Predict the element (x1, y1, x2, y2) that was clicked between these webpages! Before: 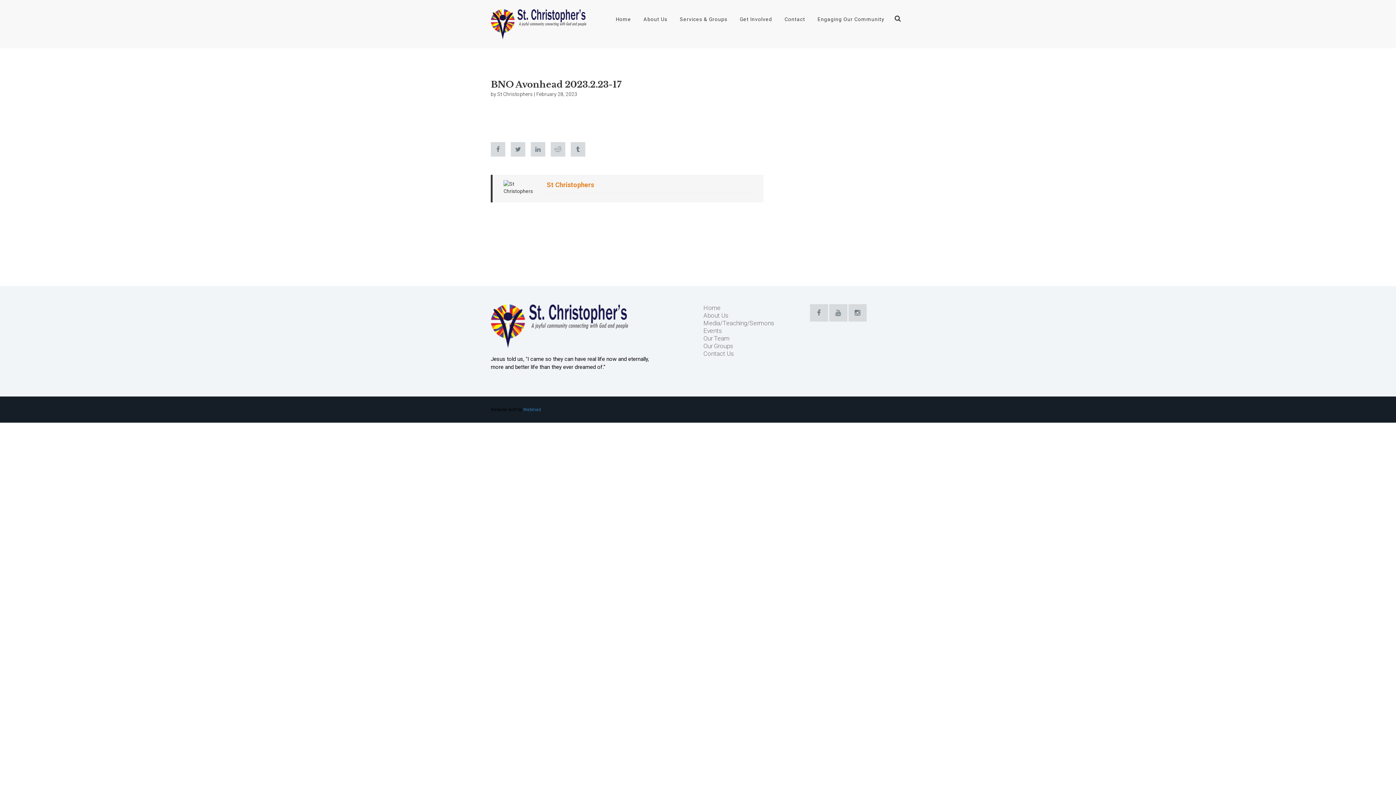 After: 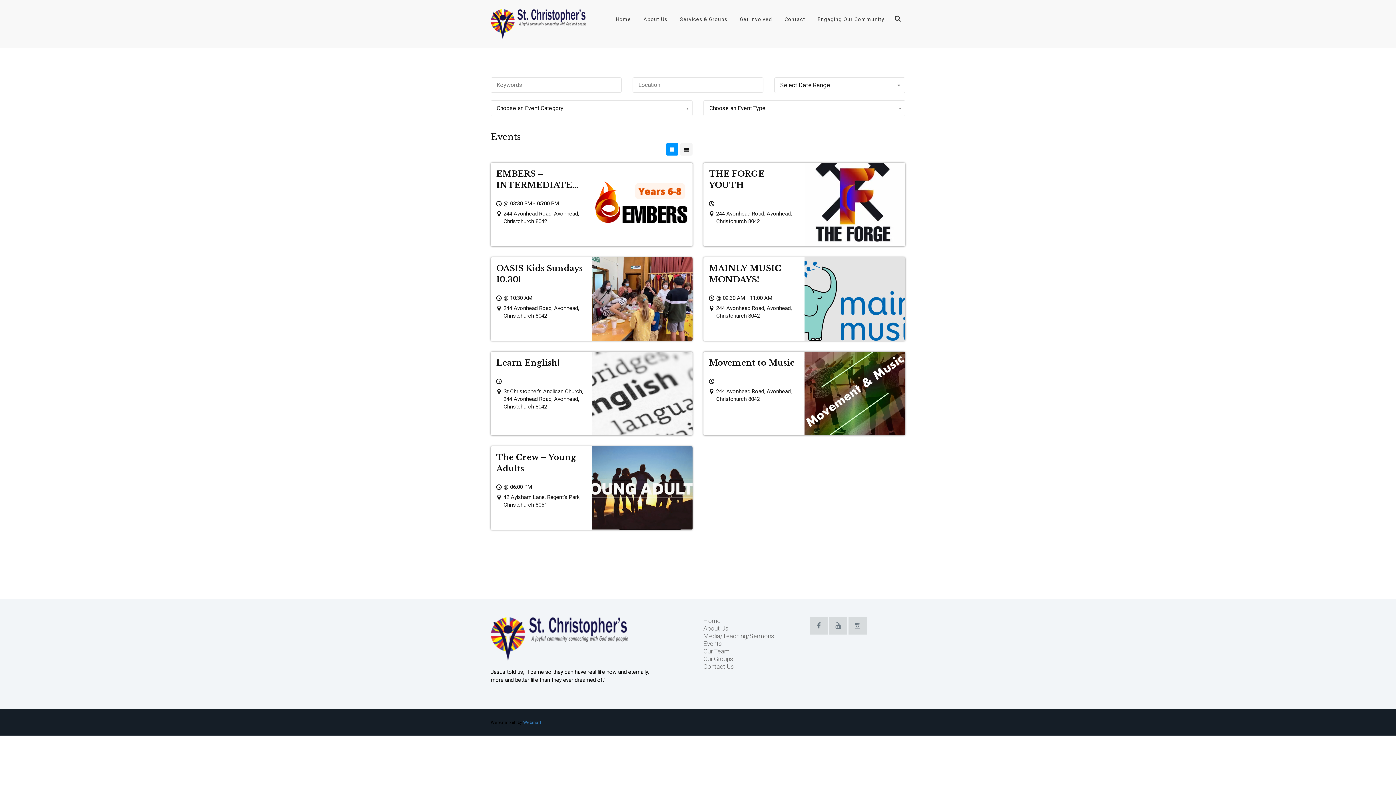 Action: label: Events bbox: (703, 327, 722, 334)